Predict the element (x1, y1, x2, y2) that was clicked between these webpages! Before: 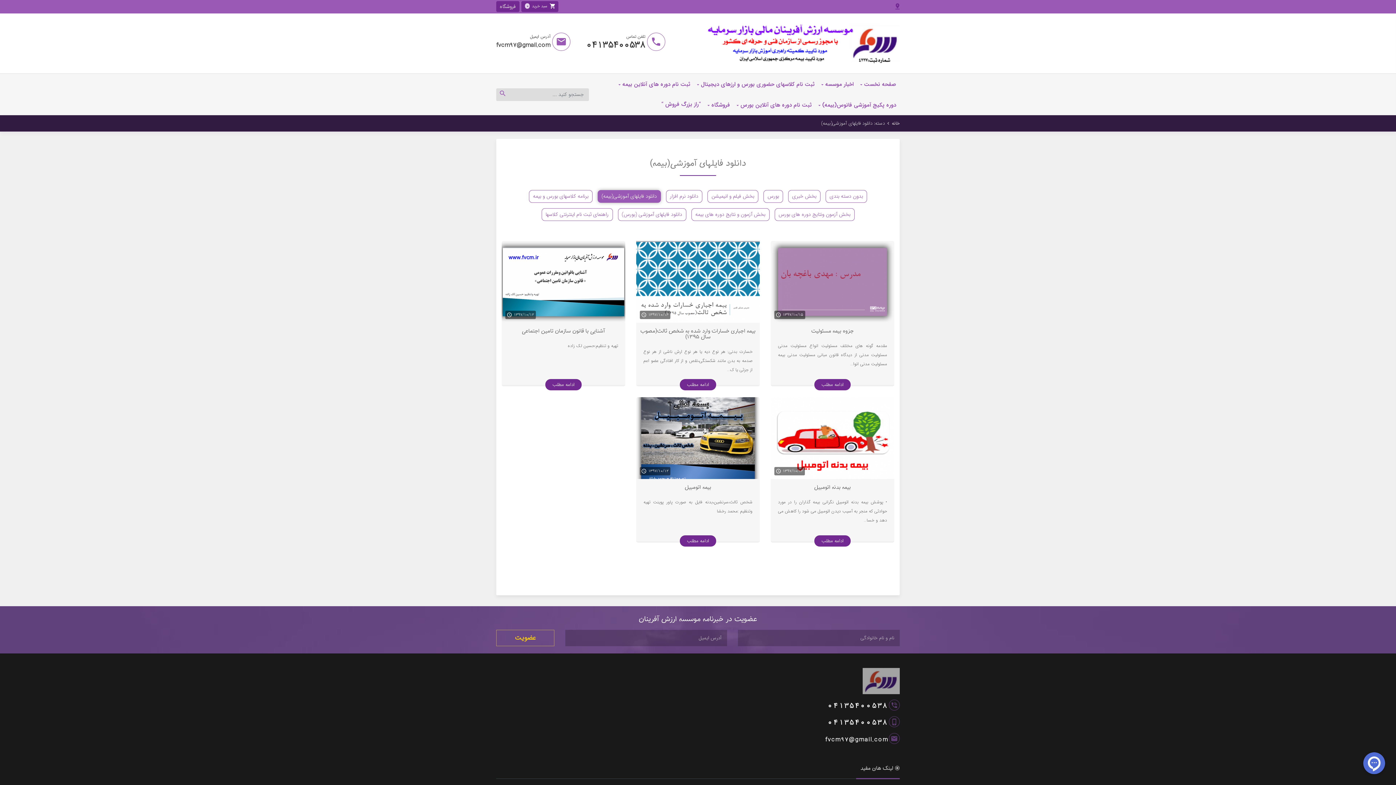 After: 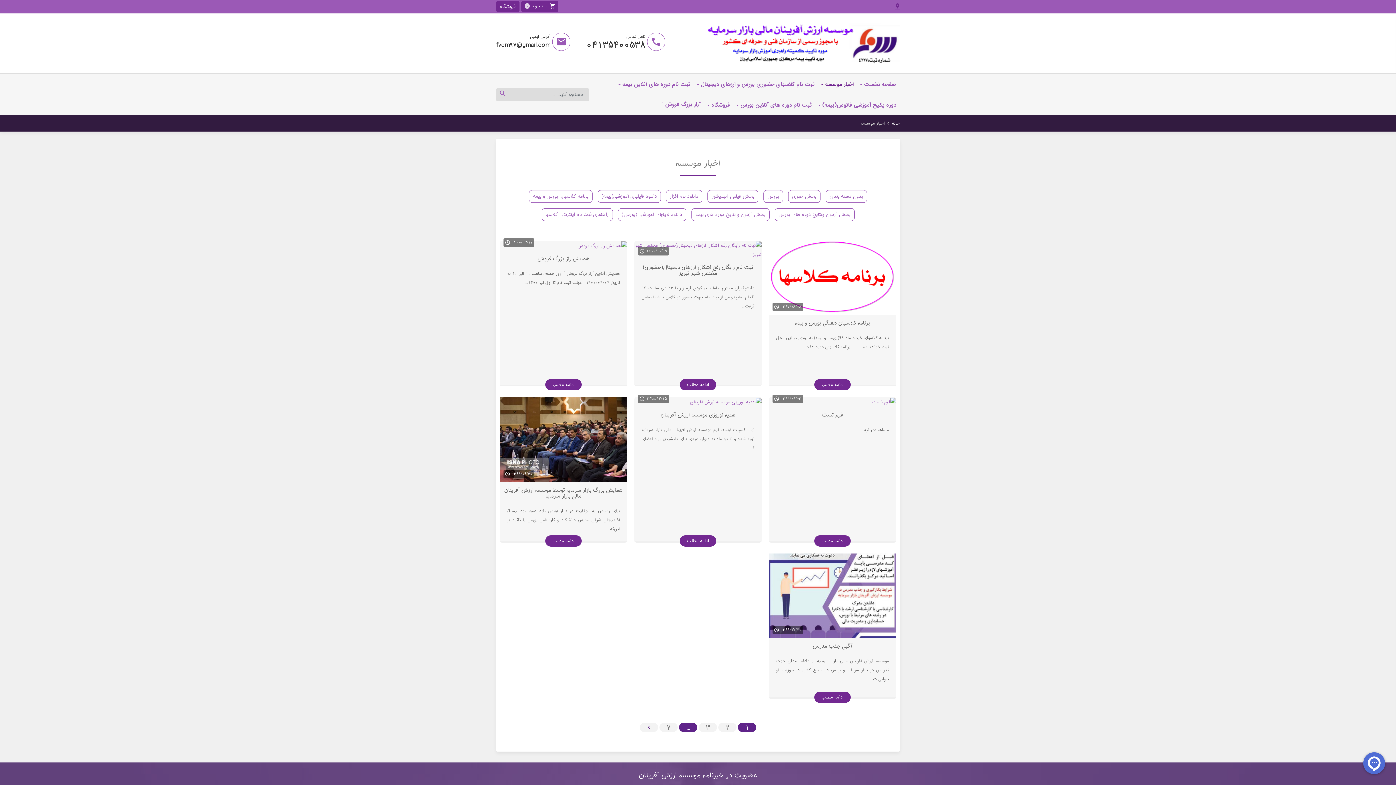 Action: bbox: (818, 73, 857, 94) label: اخبار موسسه